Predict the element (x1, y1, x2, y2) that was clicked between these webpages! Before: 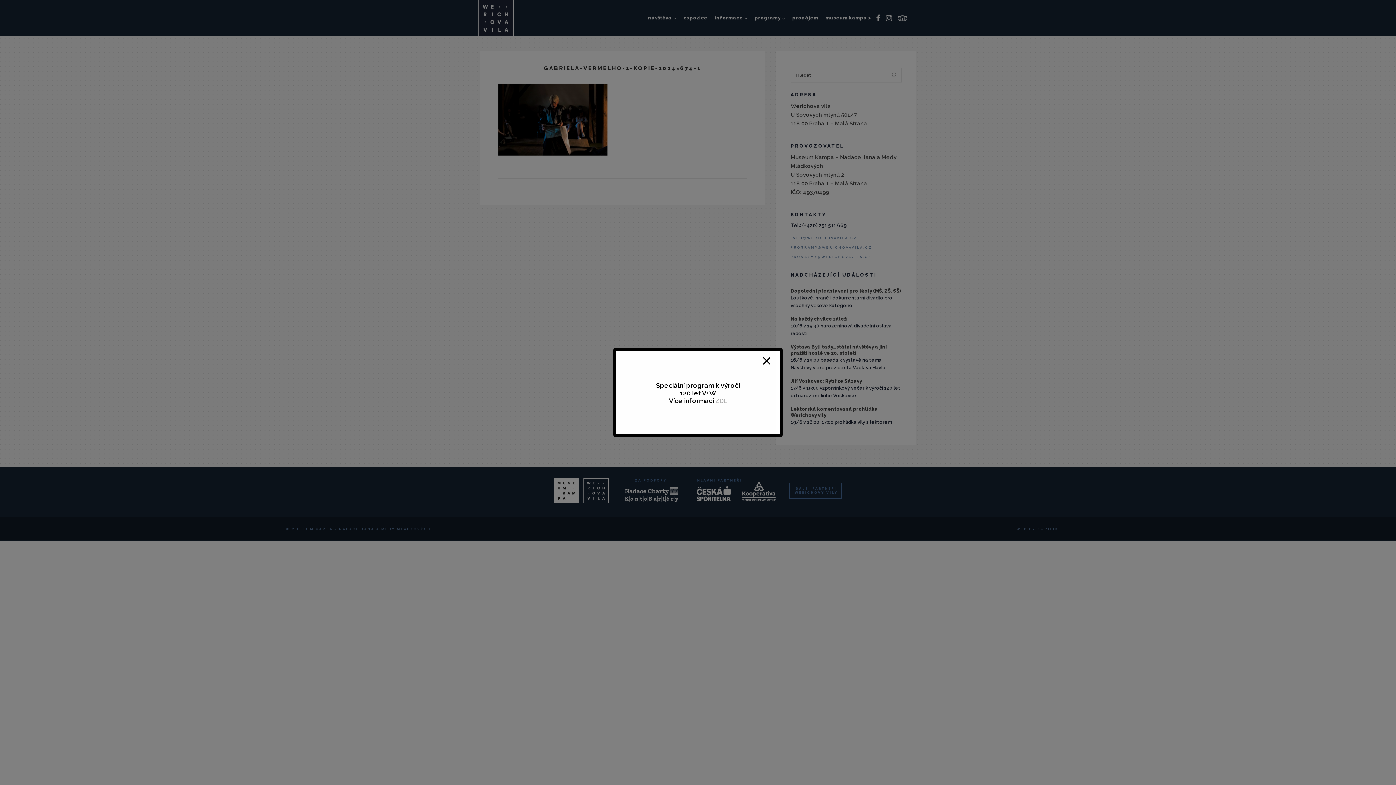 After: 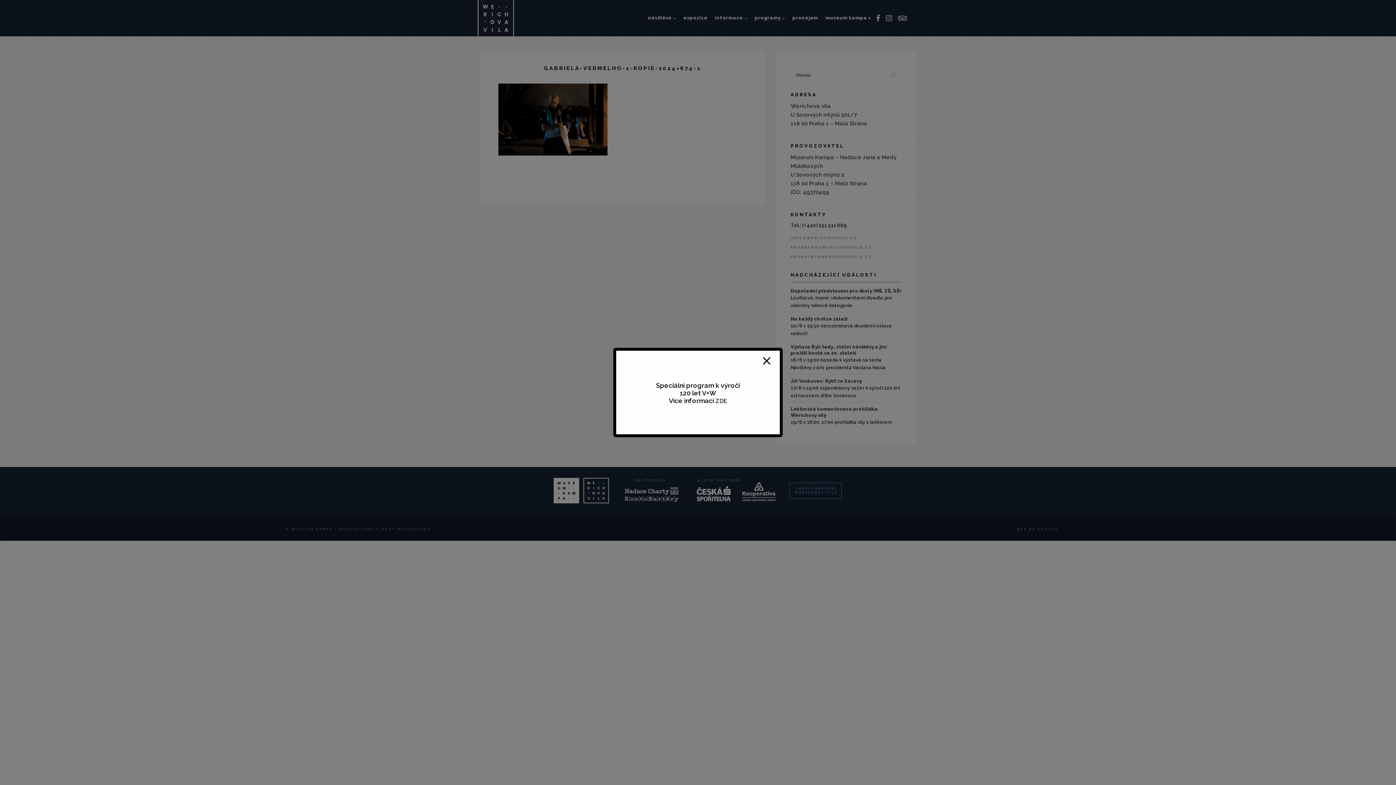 Action: label: ZDE bbox: (715, 397, 727, 404)